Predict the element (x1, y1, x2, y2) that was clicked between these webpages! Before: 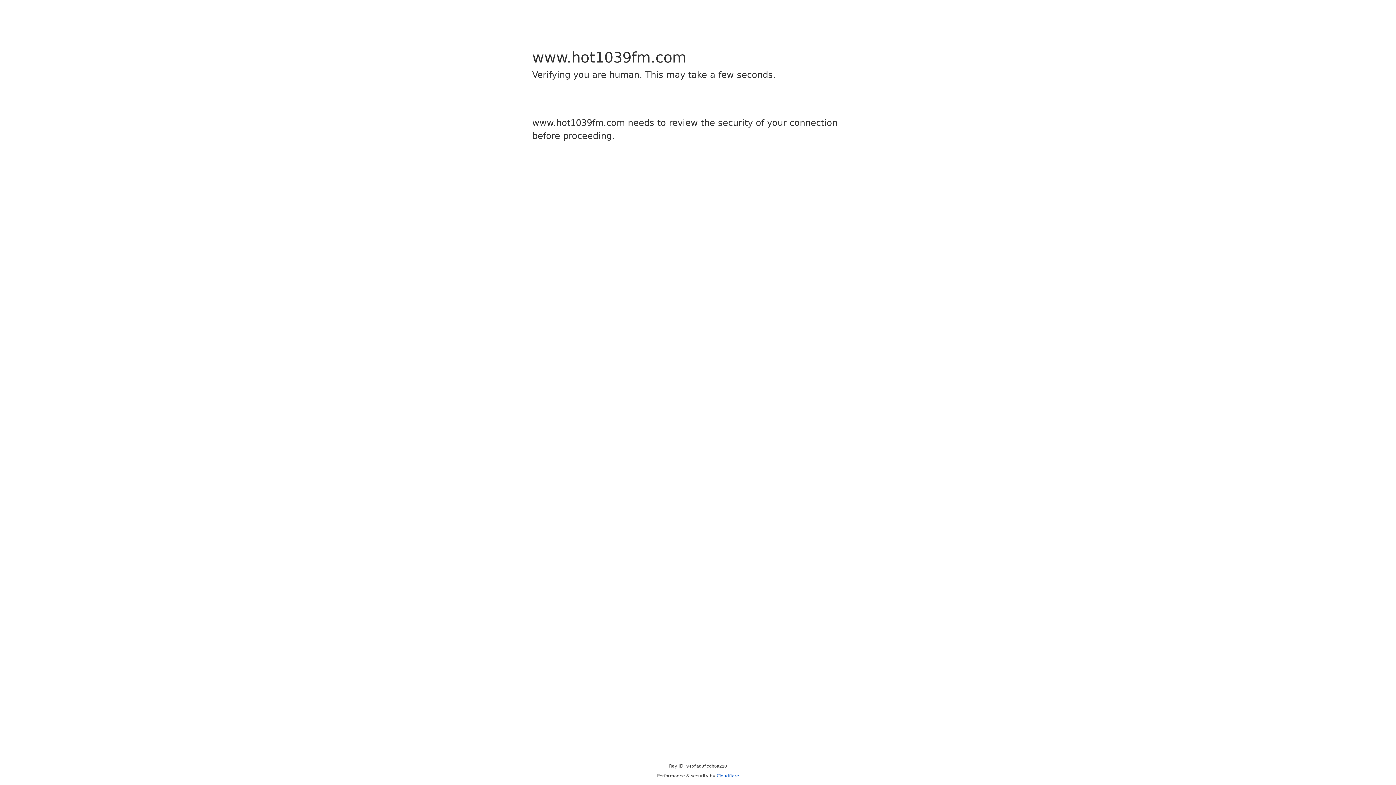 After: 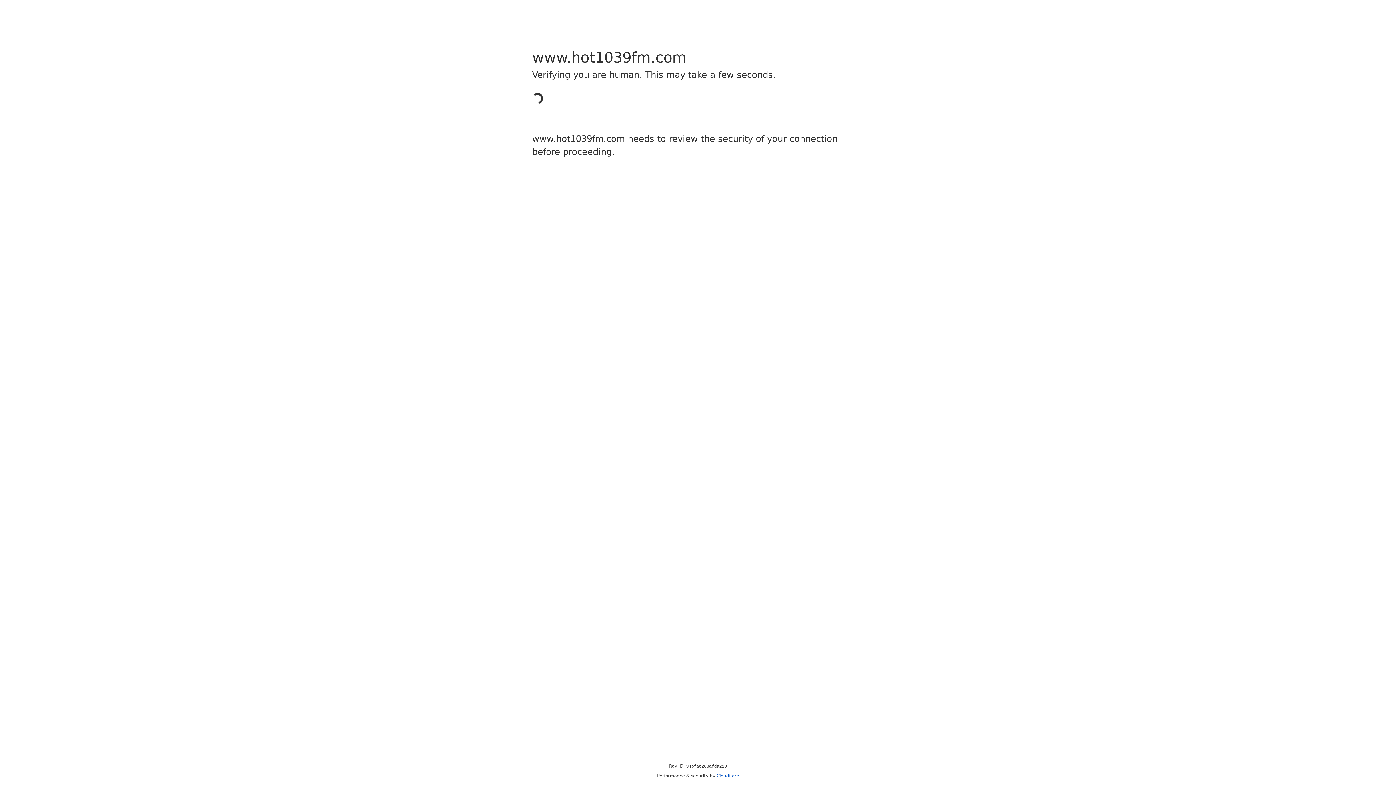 Action: label: Cloudflare bbox: (716, 773, 739, 778)